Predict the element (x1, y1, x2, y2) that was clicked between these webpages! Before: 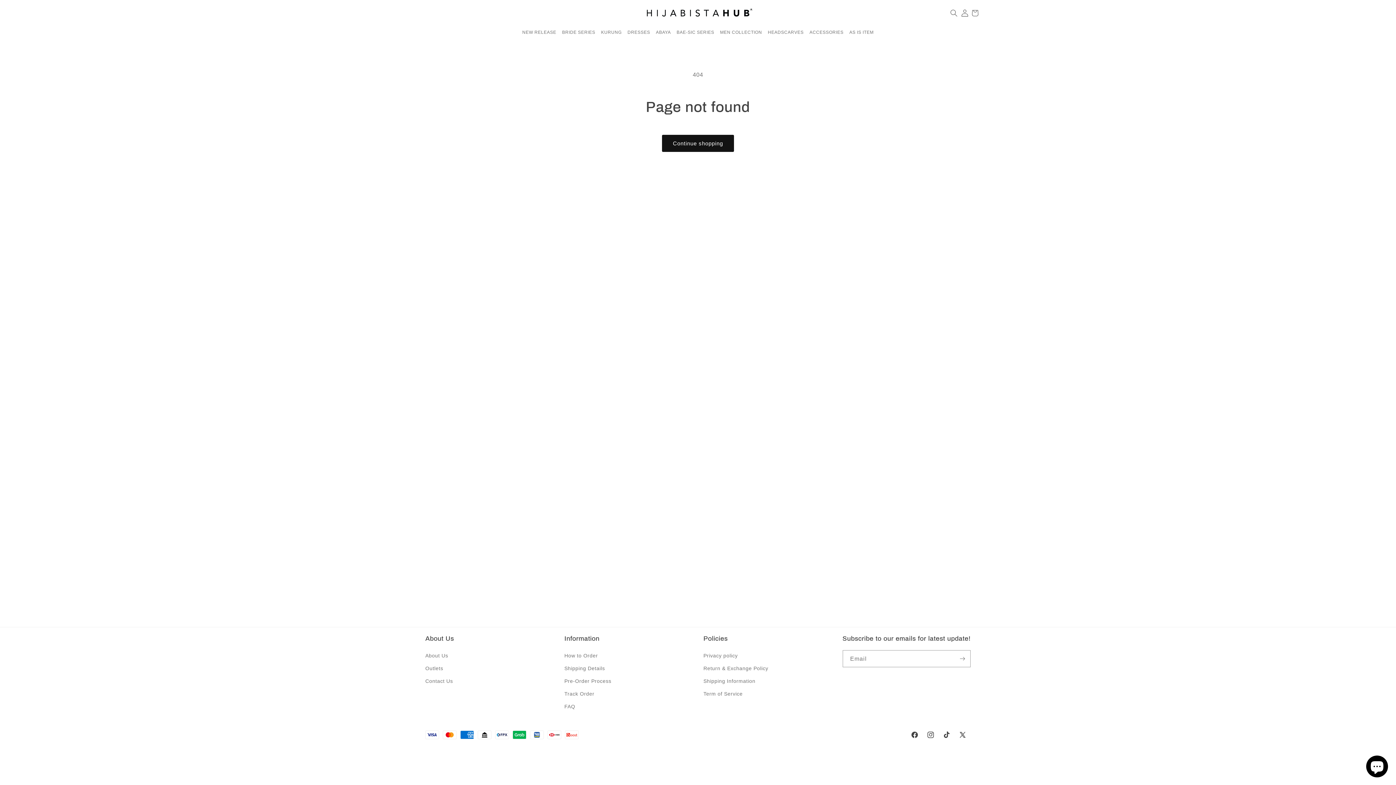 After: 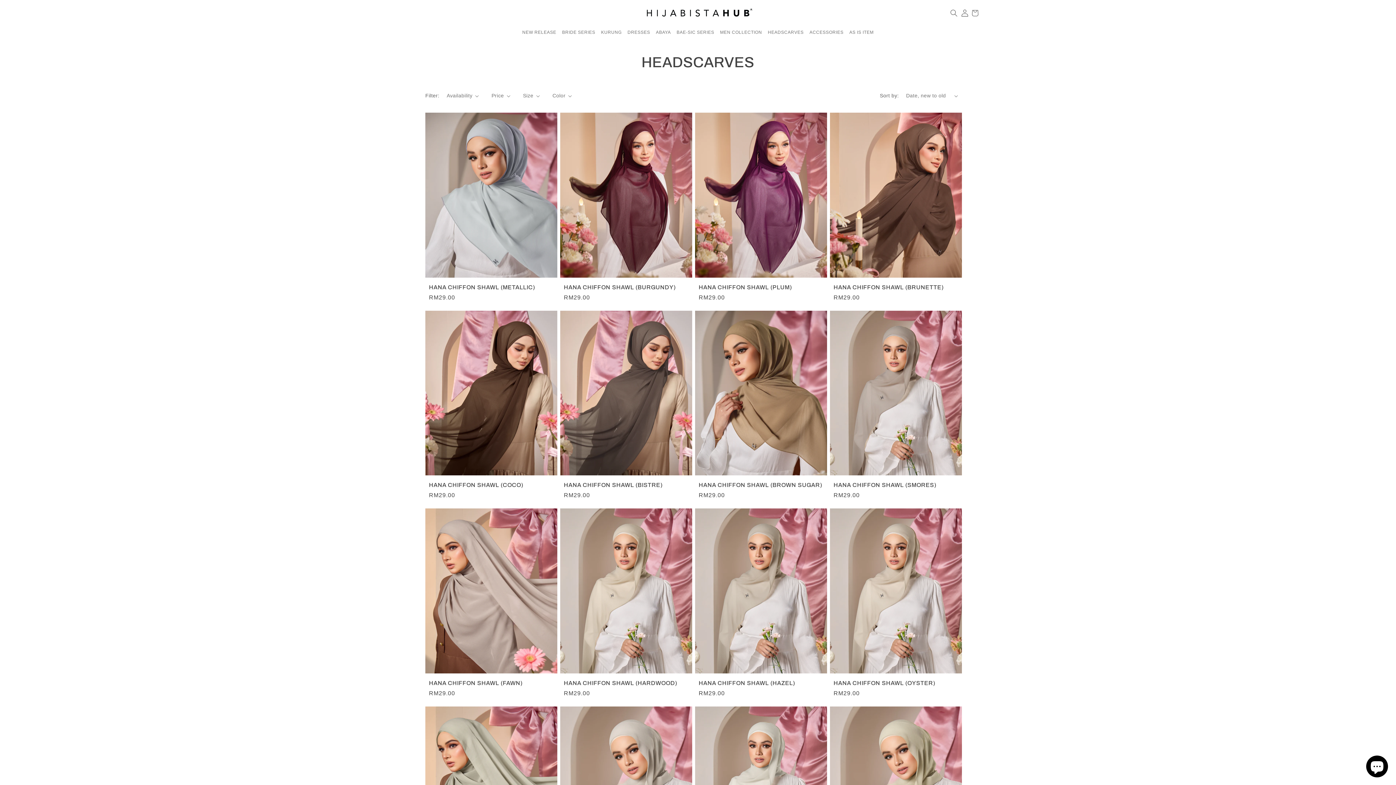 Action: bbox: (765, 20, 806, 44) label: HEADSCARVES